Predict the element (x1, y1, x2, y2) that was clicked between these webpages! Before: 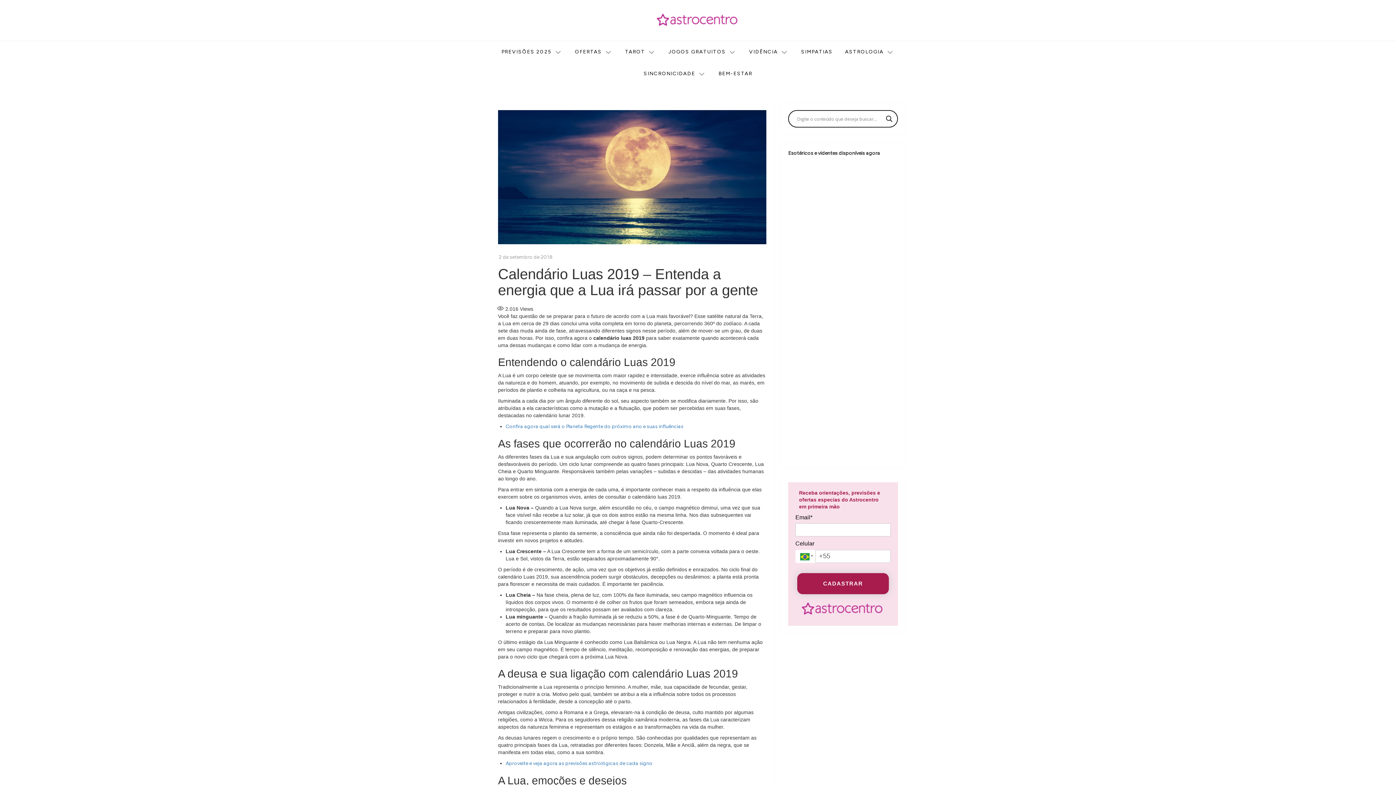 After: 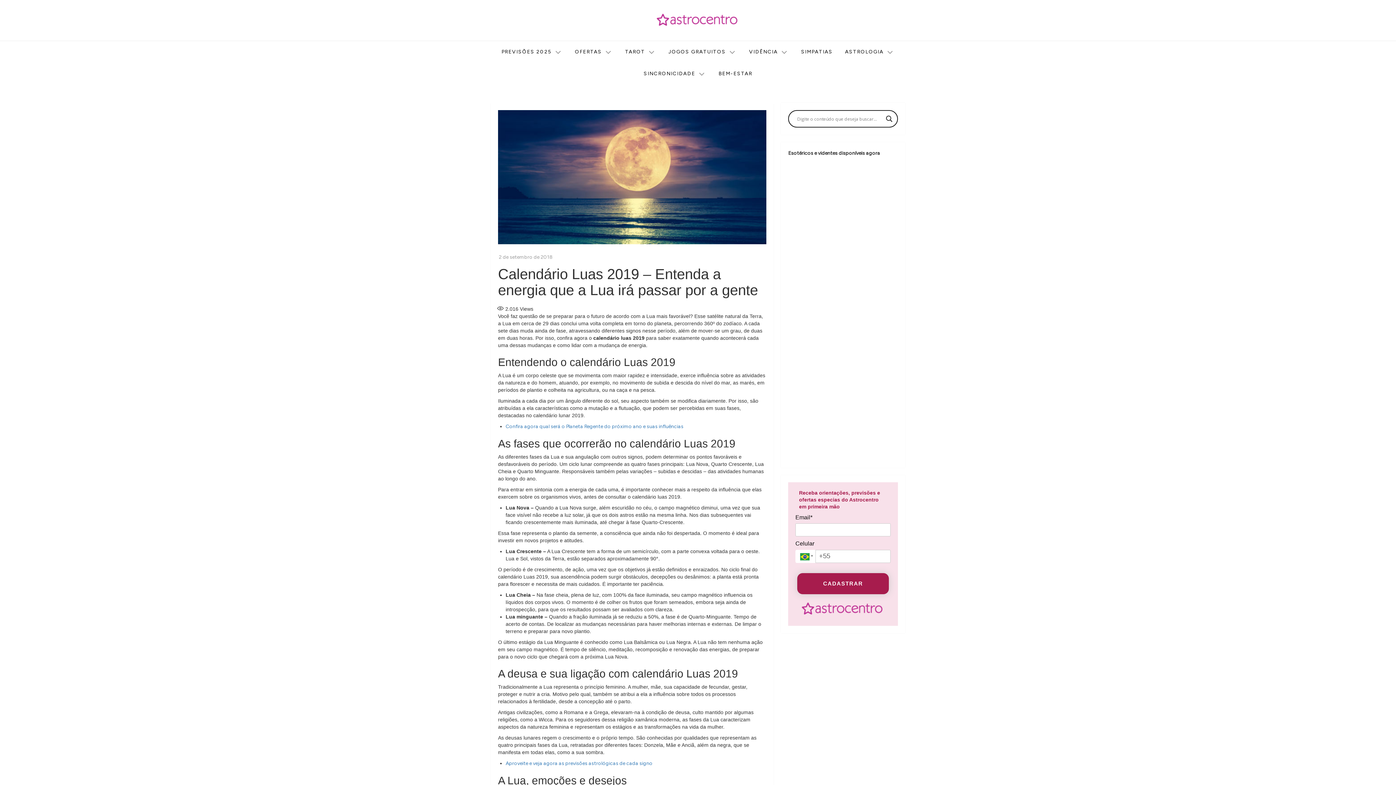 Action: label: 2 de setembro de 2018 bbox: (498, 254, 552, 260)